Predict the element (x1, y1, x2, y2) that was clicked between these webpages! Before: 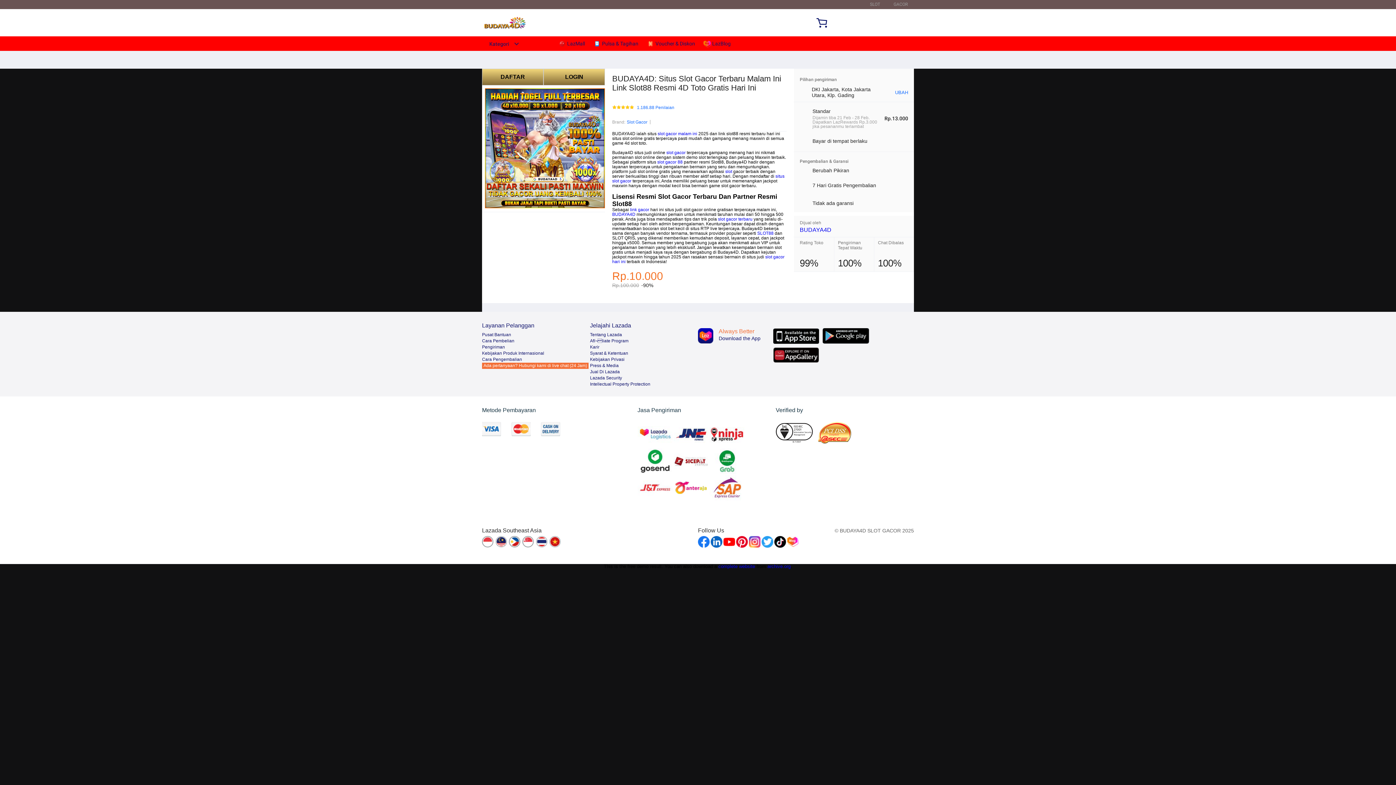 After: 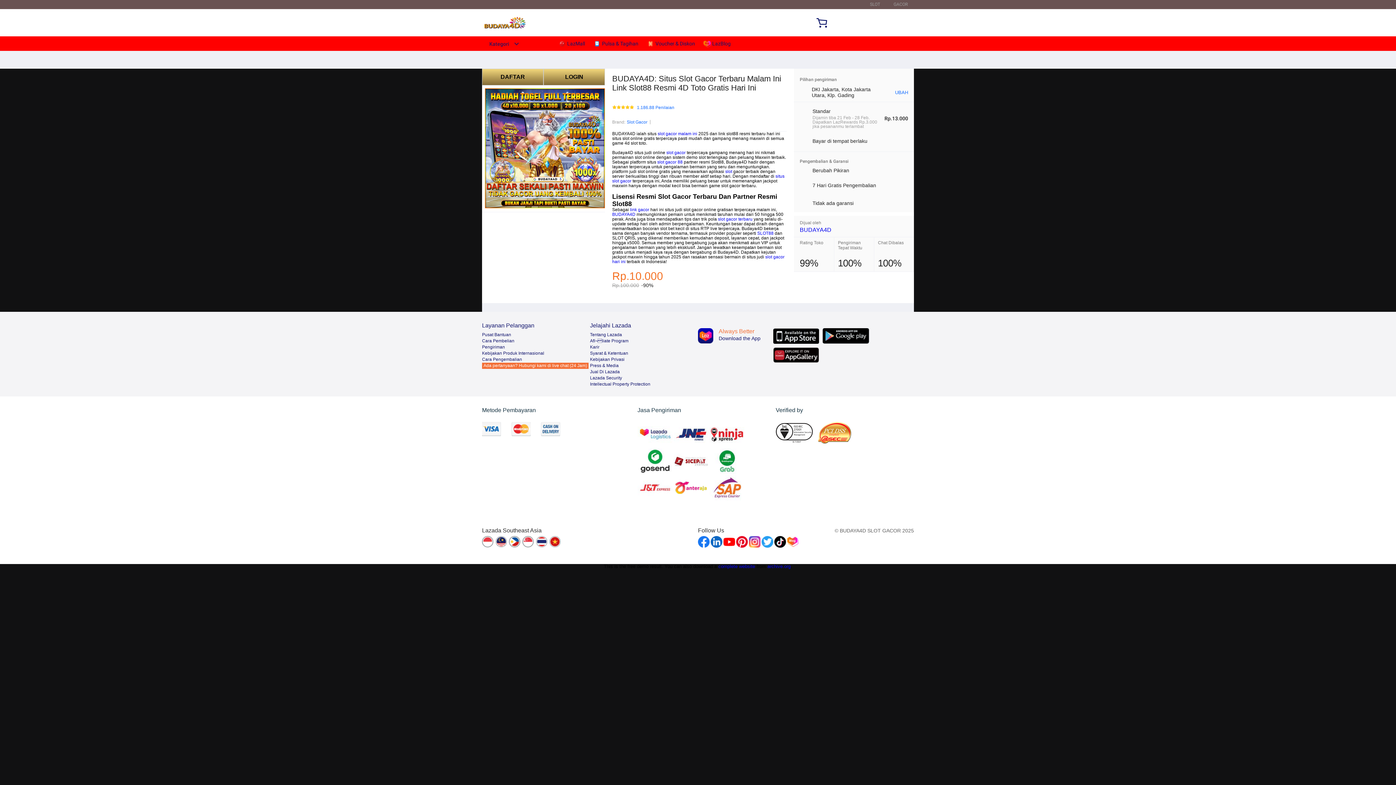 Action: bbox: (657, 131, 697, 136) label: slot gacor malam ini